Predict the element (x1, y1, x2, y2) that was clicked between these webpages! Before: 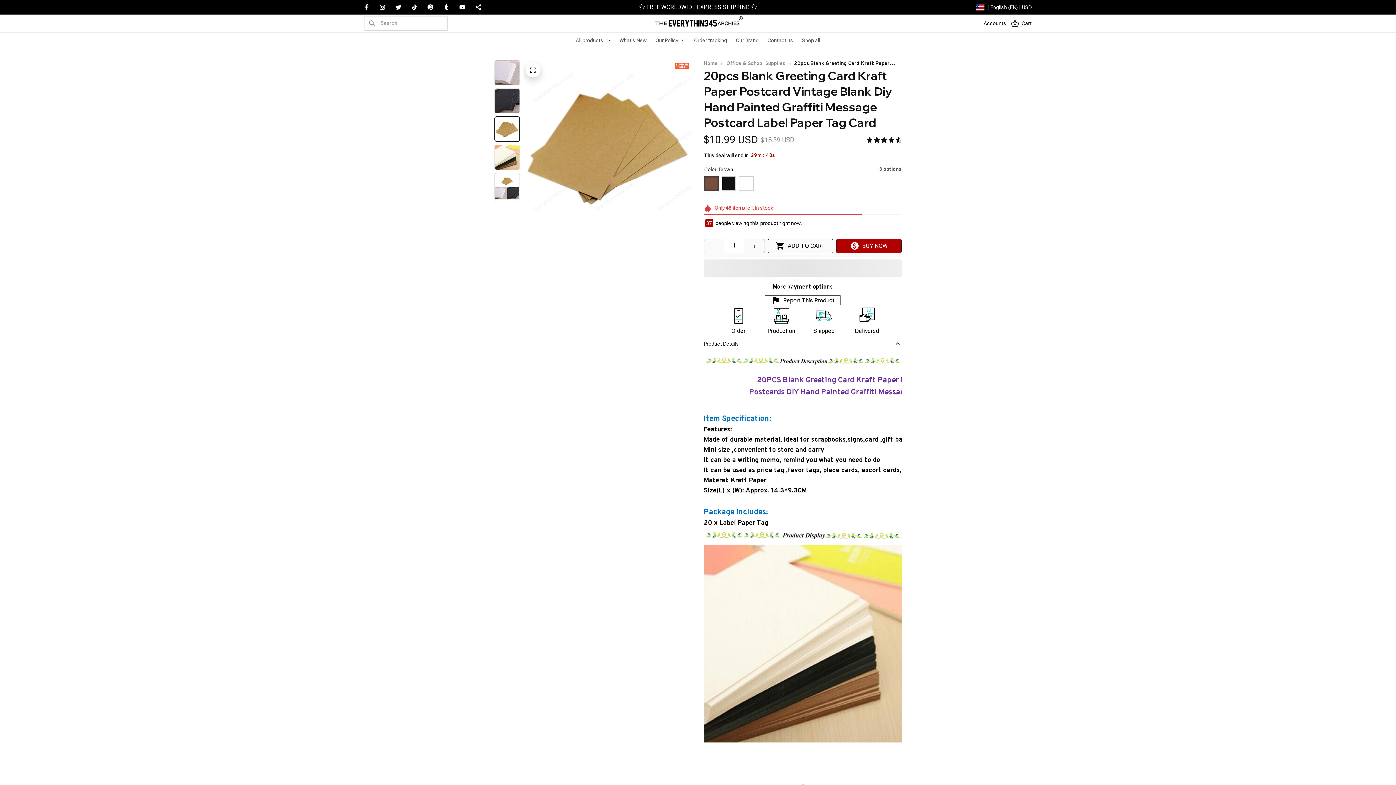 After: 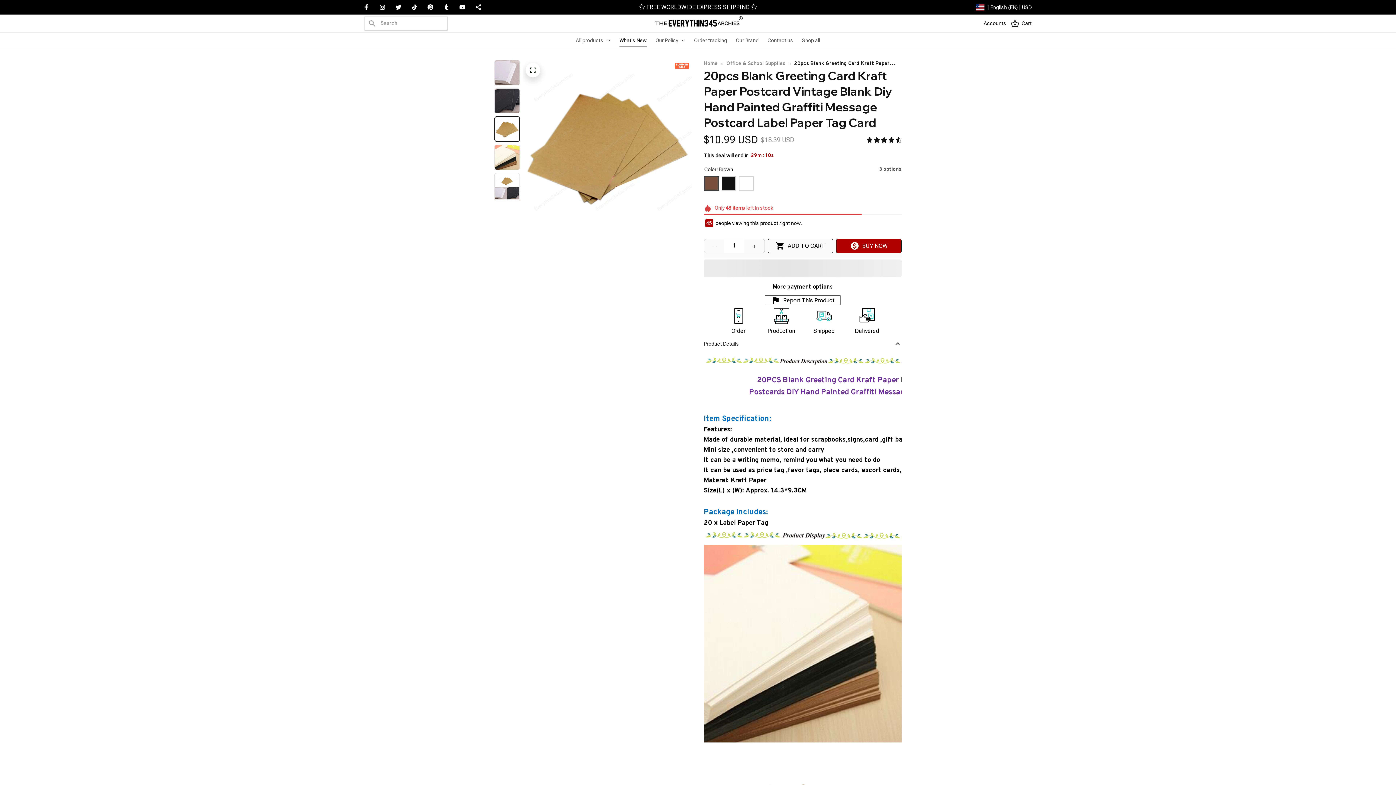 Action: label: What's New bbox: (615, 33, 651, 47)